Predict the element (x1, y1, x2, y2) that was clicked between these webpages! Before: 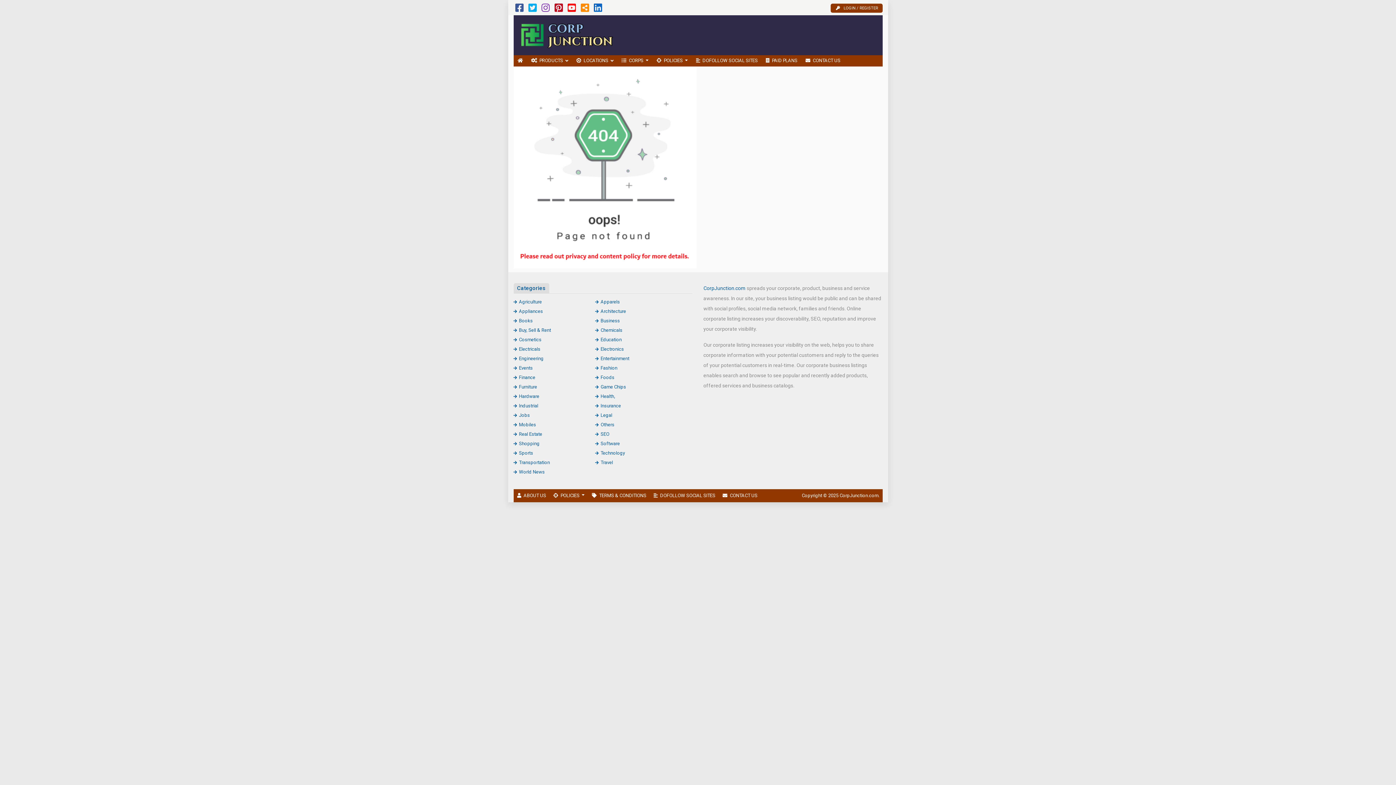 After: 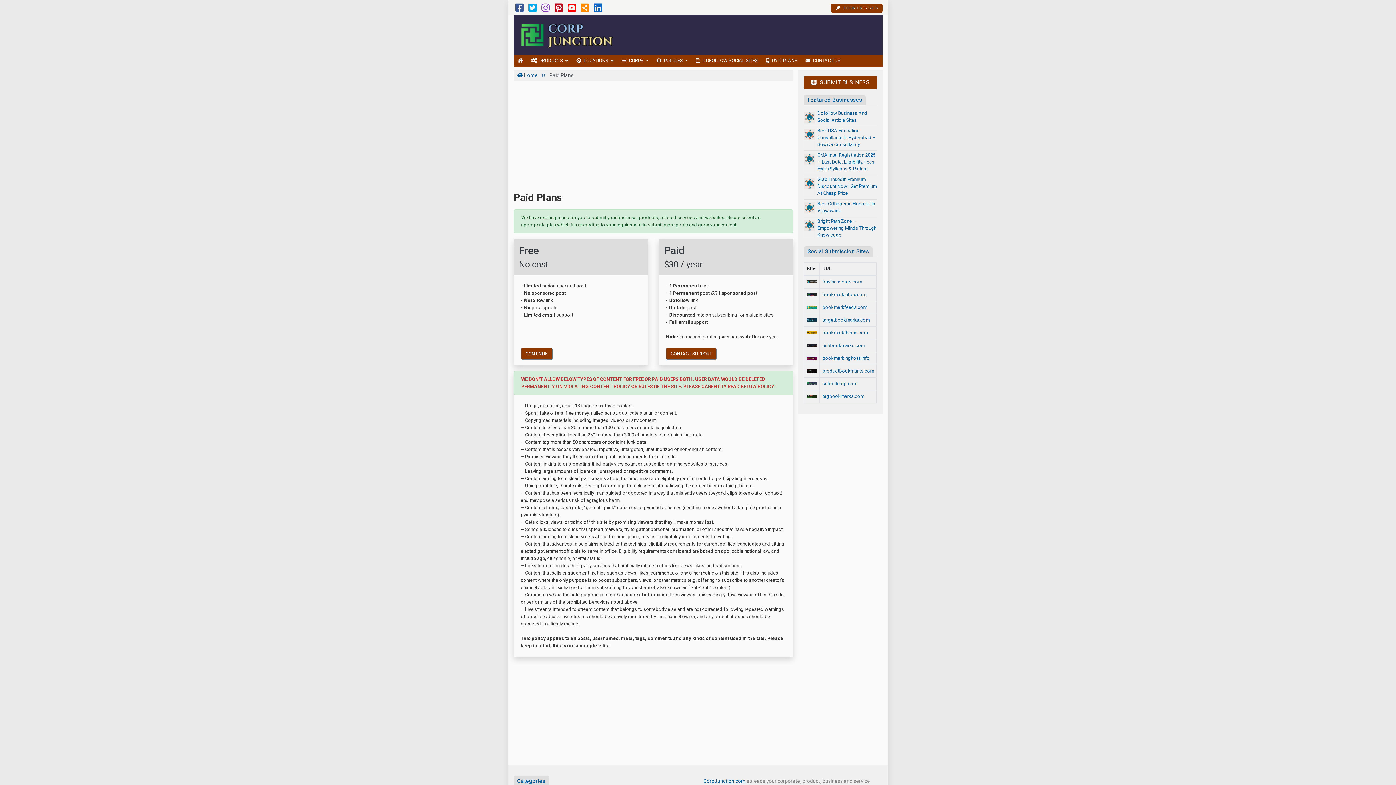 Action: label: PAID PLANS bbox: (762, 55, 801, 66)